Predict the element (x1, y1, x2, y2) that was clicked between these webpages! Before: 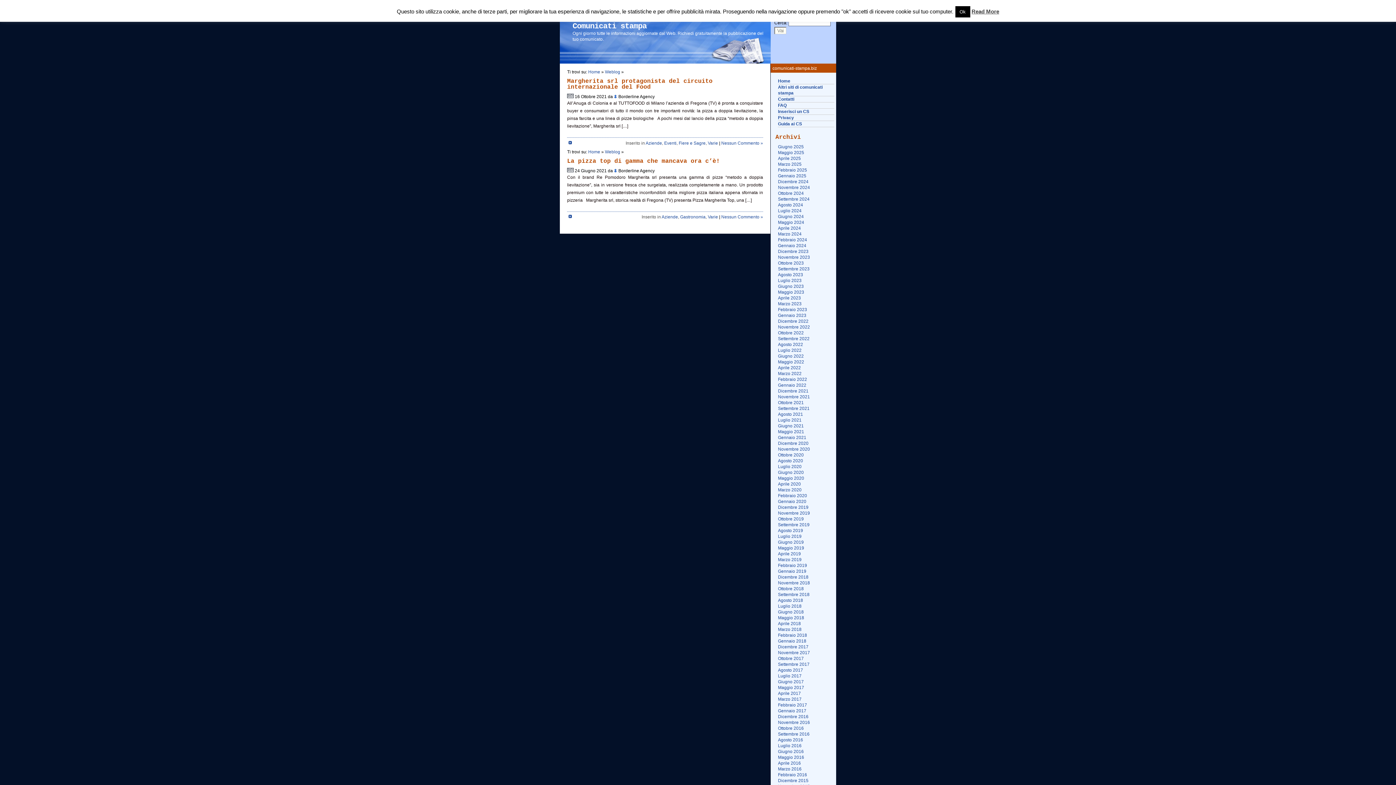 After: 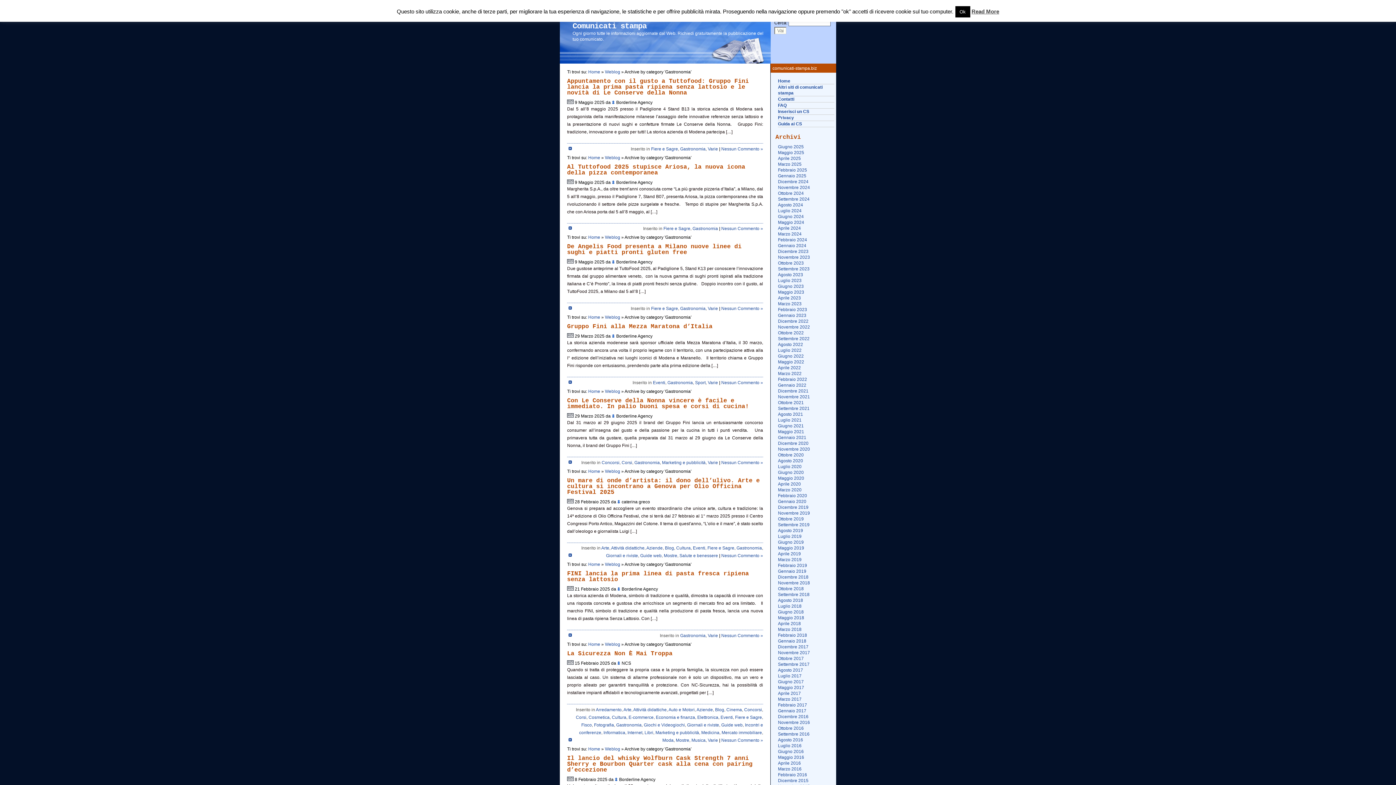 Action: bbox: (680, 214, 705, 219) label: Gastronomia